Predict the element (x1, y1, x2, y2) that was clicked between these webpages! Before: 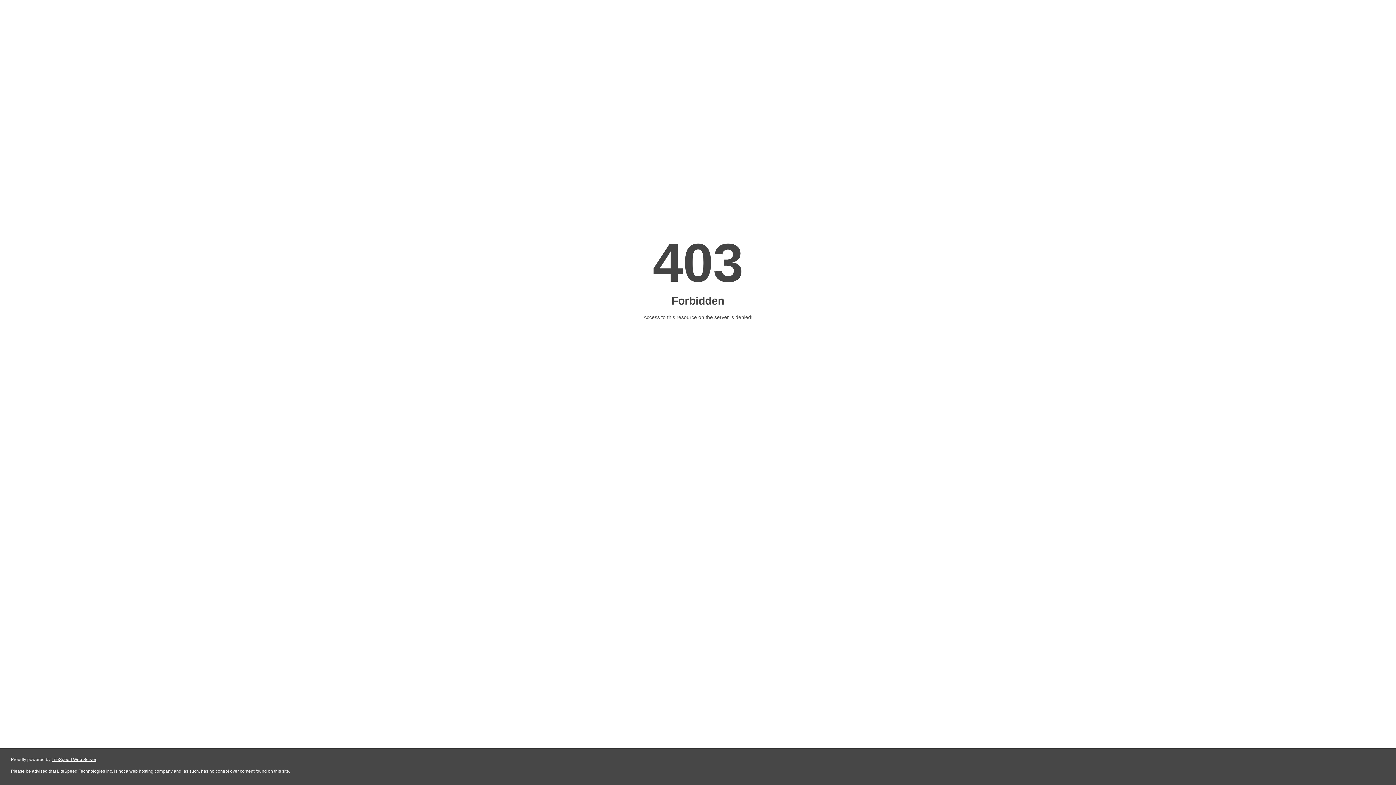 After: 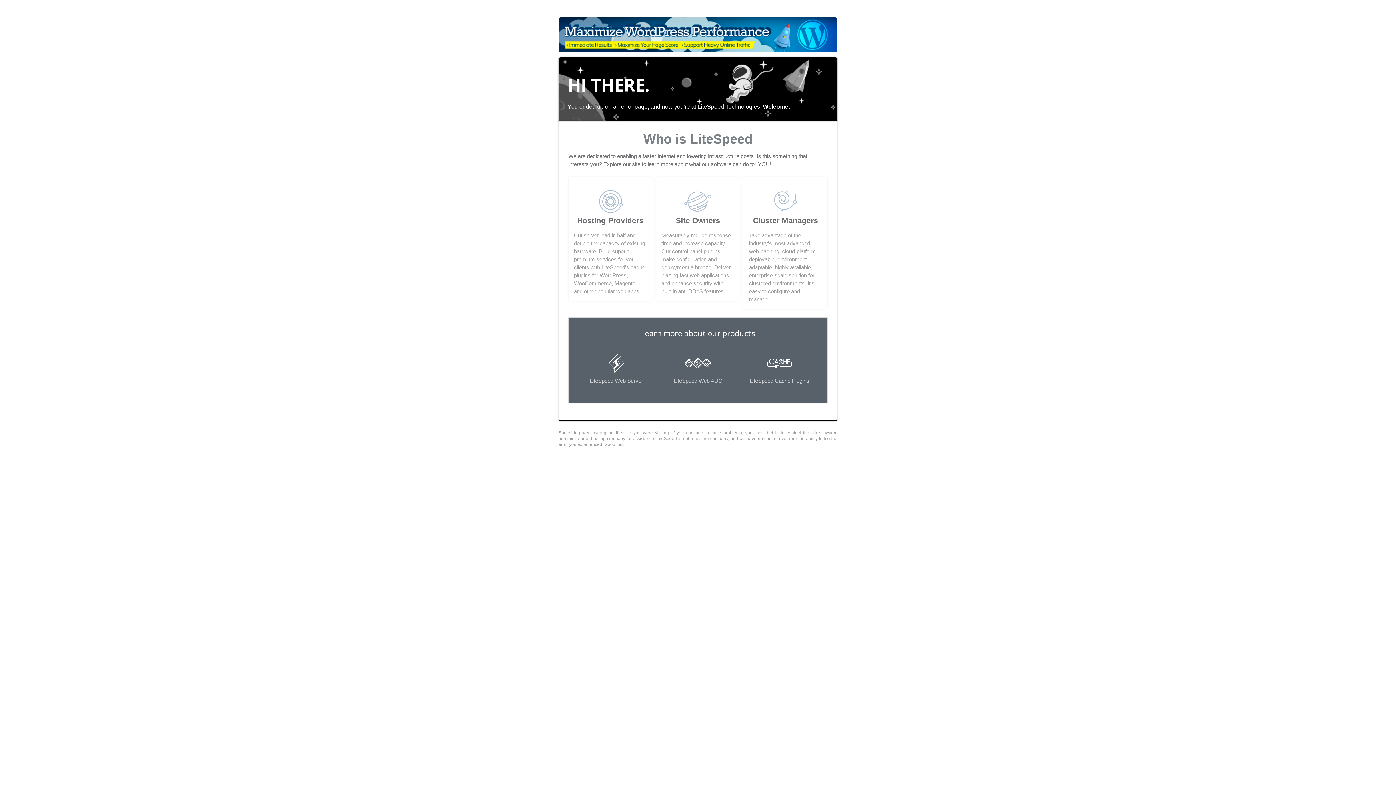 Action: bbox: (51, 757, 96, 762) label: LiteSpeed Web Server